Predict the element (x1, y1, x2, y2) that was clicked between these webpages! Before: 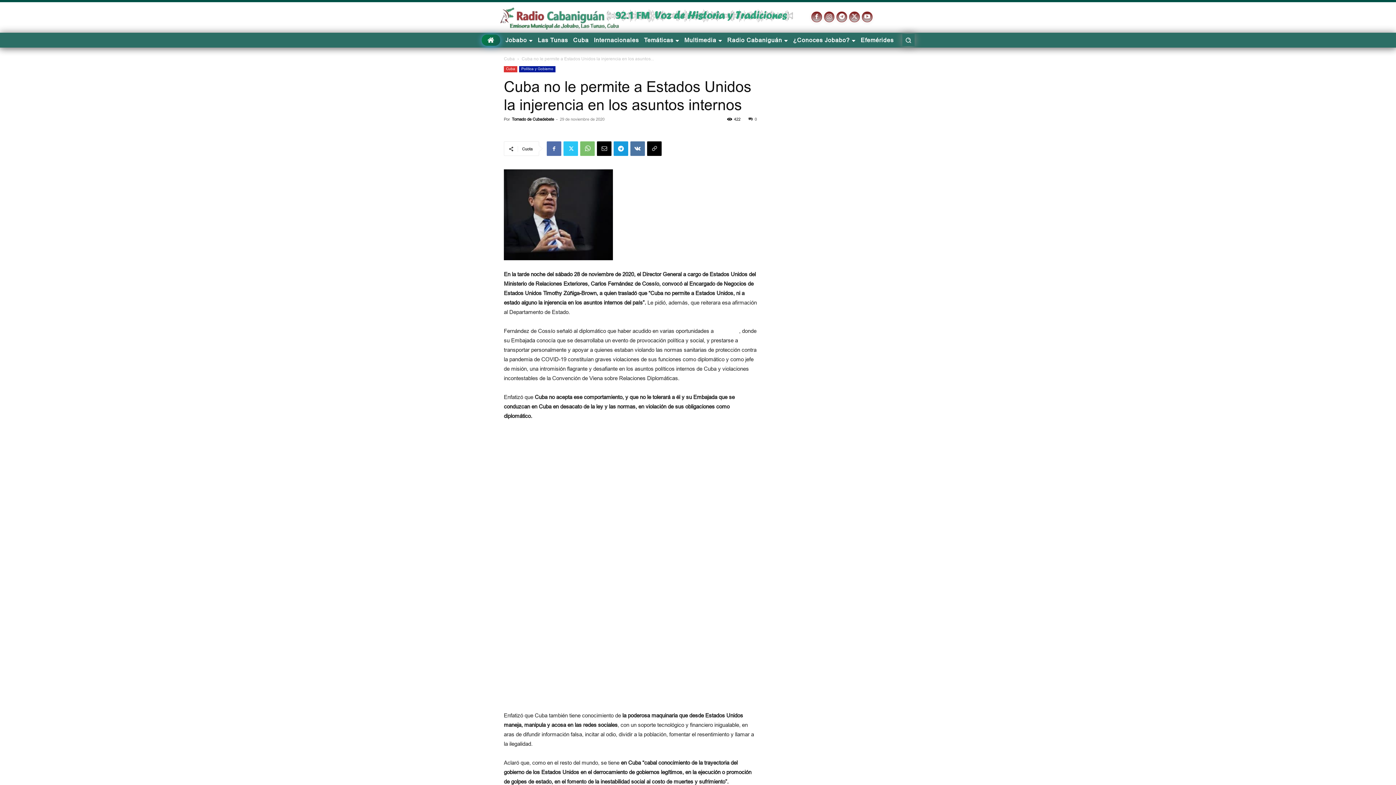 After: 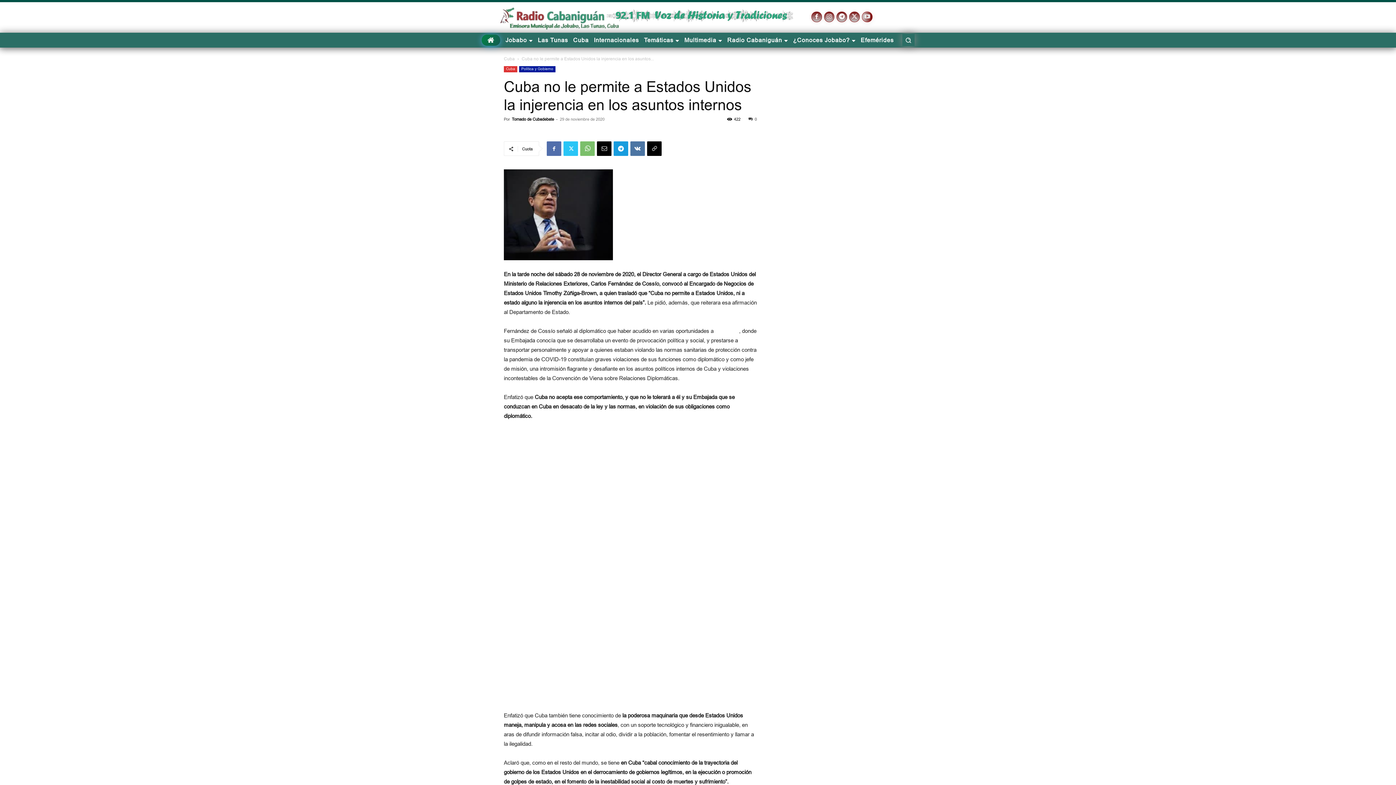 Action: bbox: (862, 11, 872, 22)